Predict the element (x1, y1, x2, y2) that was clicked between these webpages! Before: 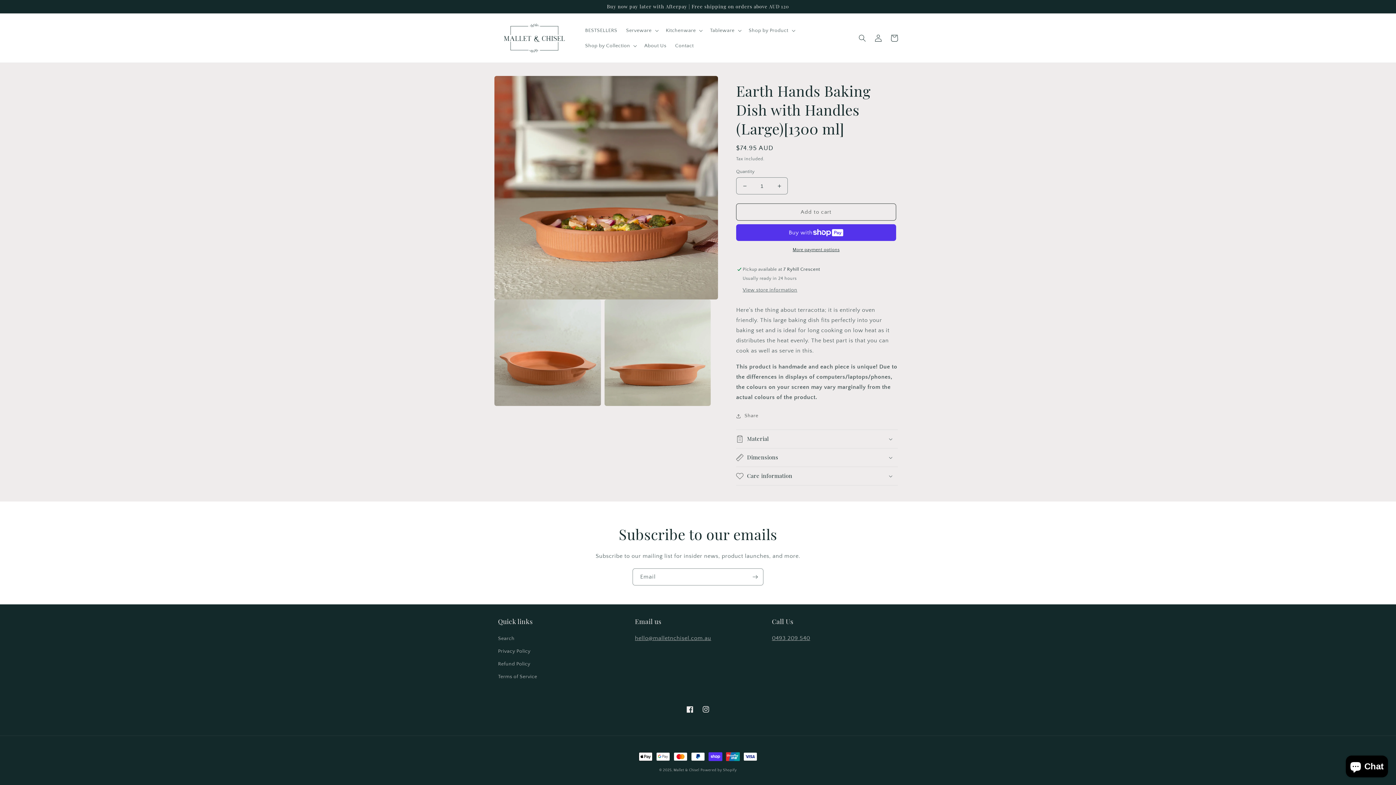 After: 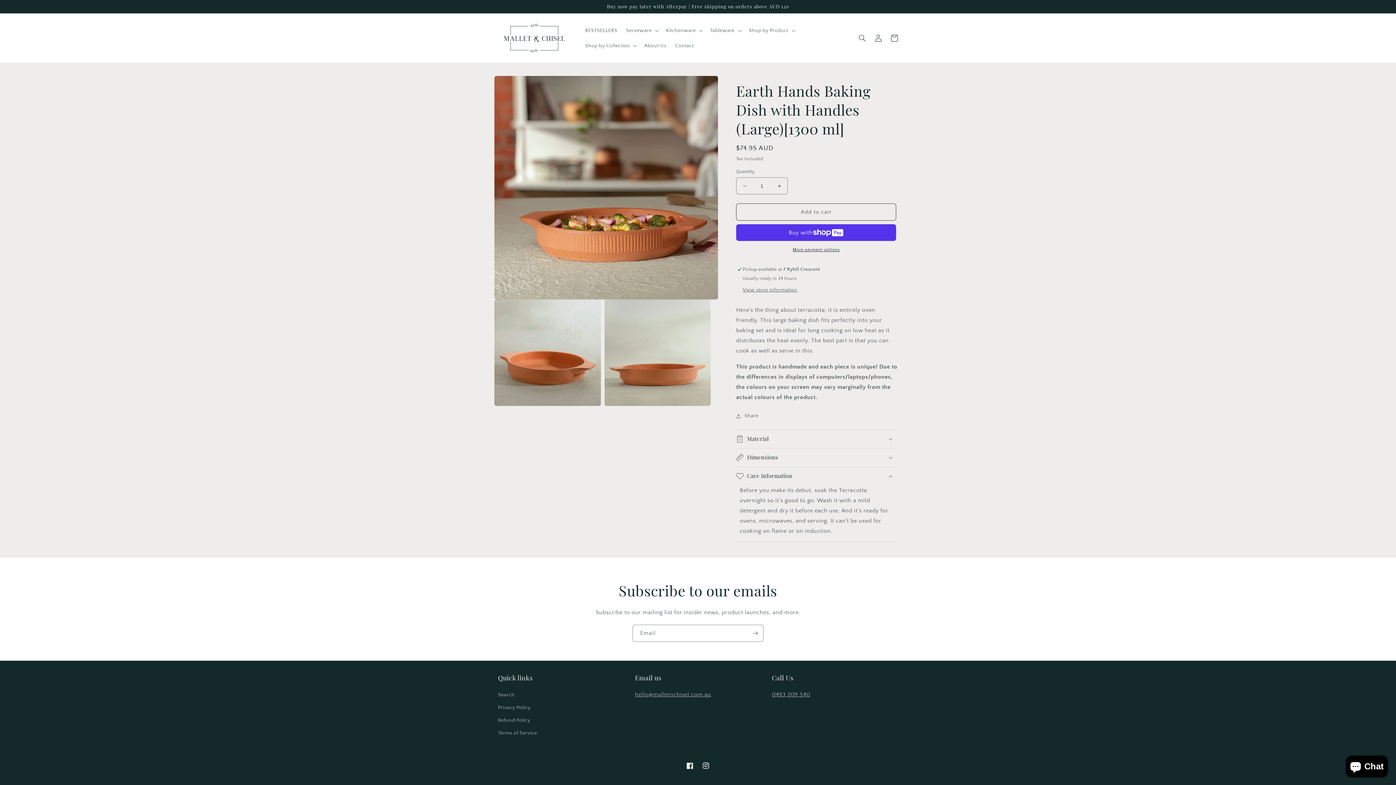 Action: bbox: (736, 467, 898, 485) label: Care information